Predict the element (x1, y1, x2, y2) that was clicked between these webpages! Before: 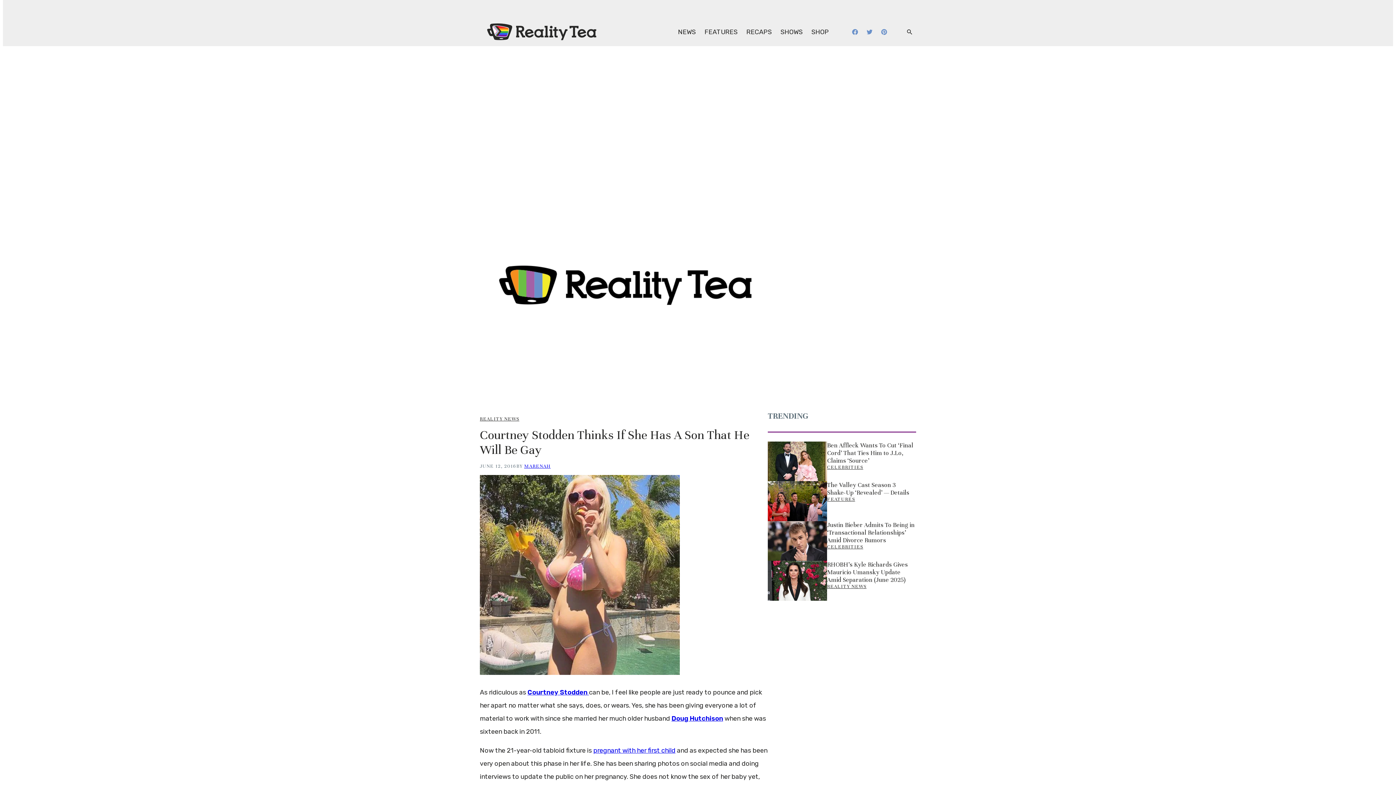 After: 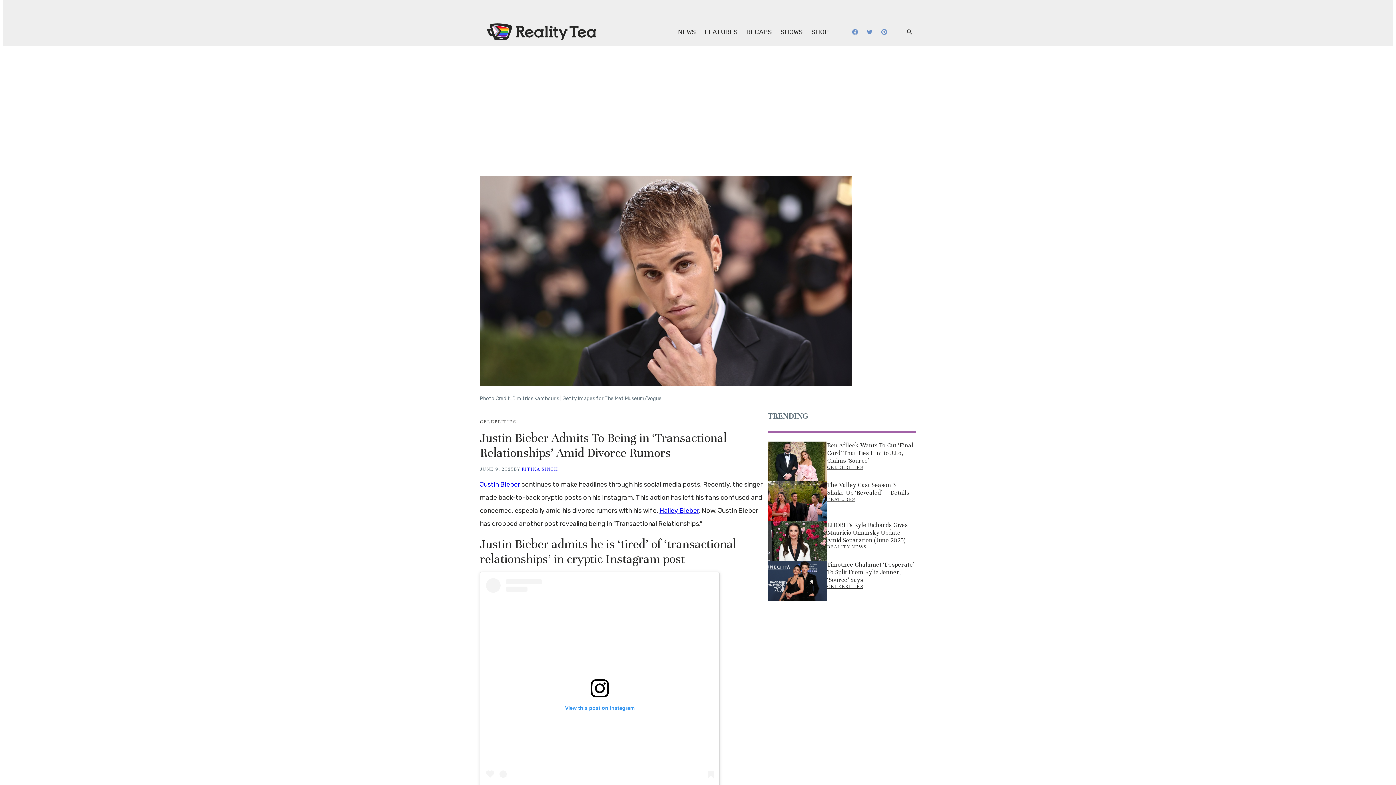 Action: bbox: (768, 521, 827, 561)